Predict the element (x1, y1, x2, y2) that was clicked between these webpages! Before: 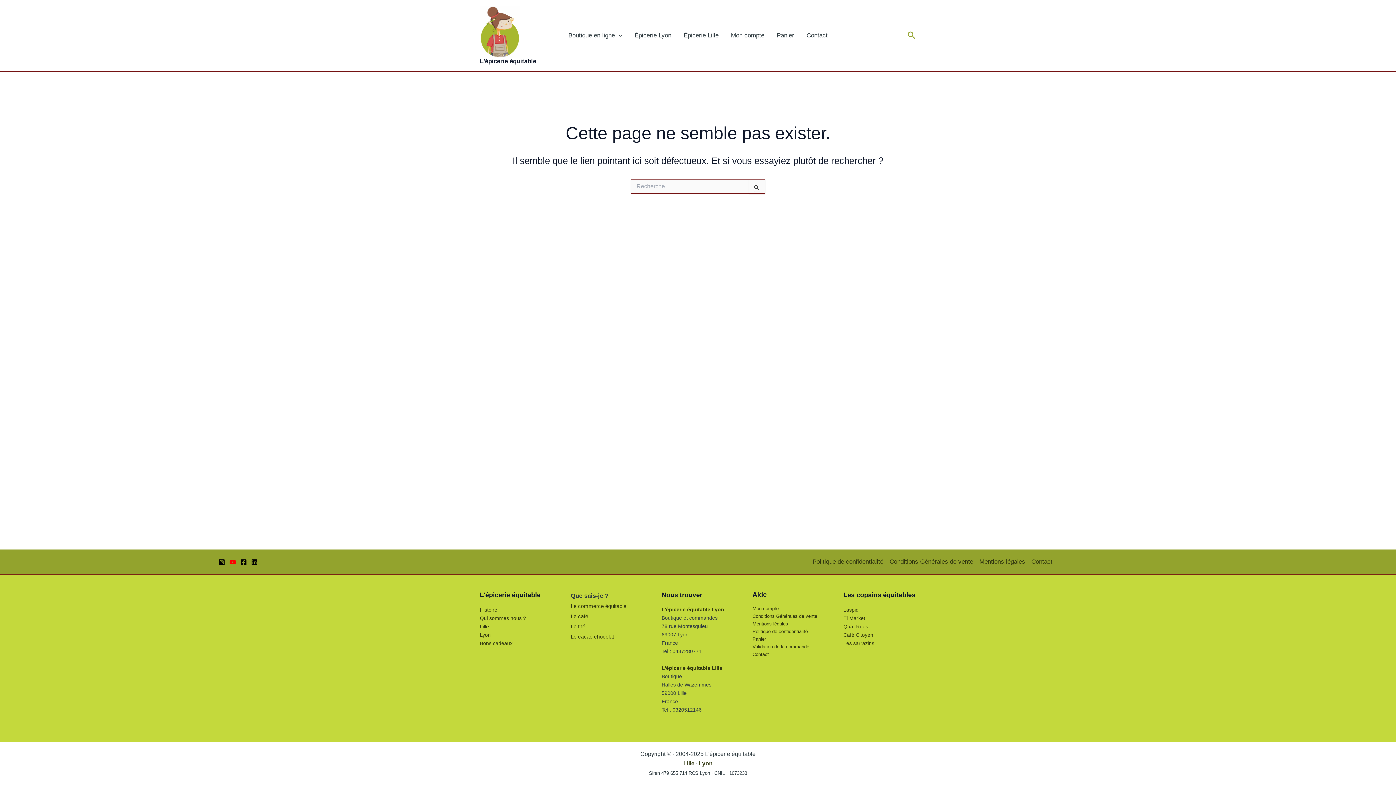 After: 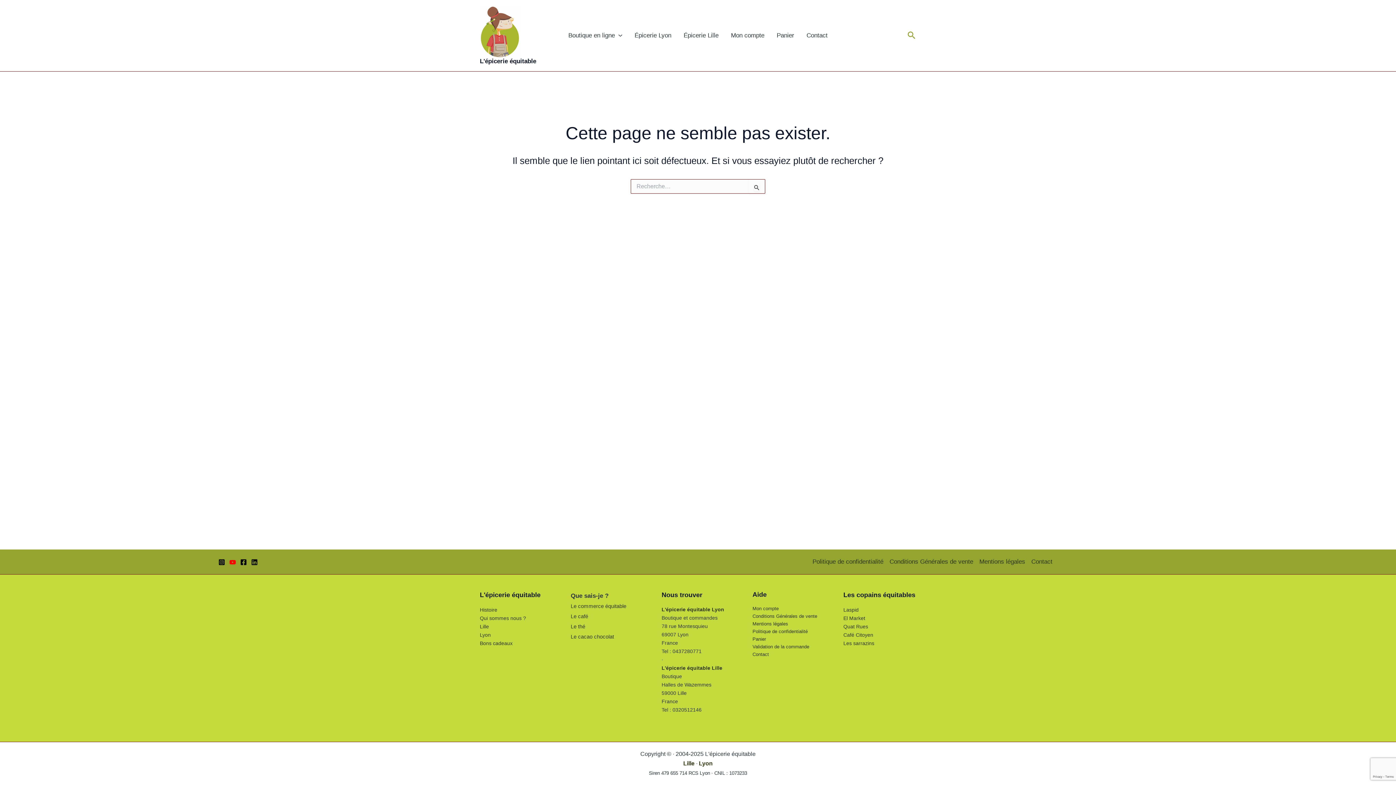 Action: bbox: (251, 559, 257, 565) label: Linkedin